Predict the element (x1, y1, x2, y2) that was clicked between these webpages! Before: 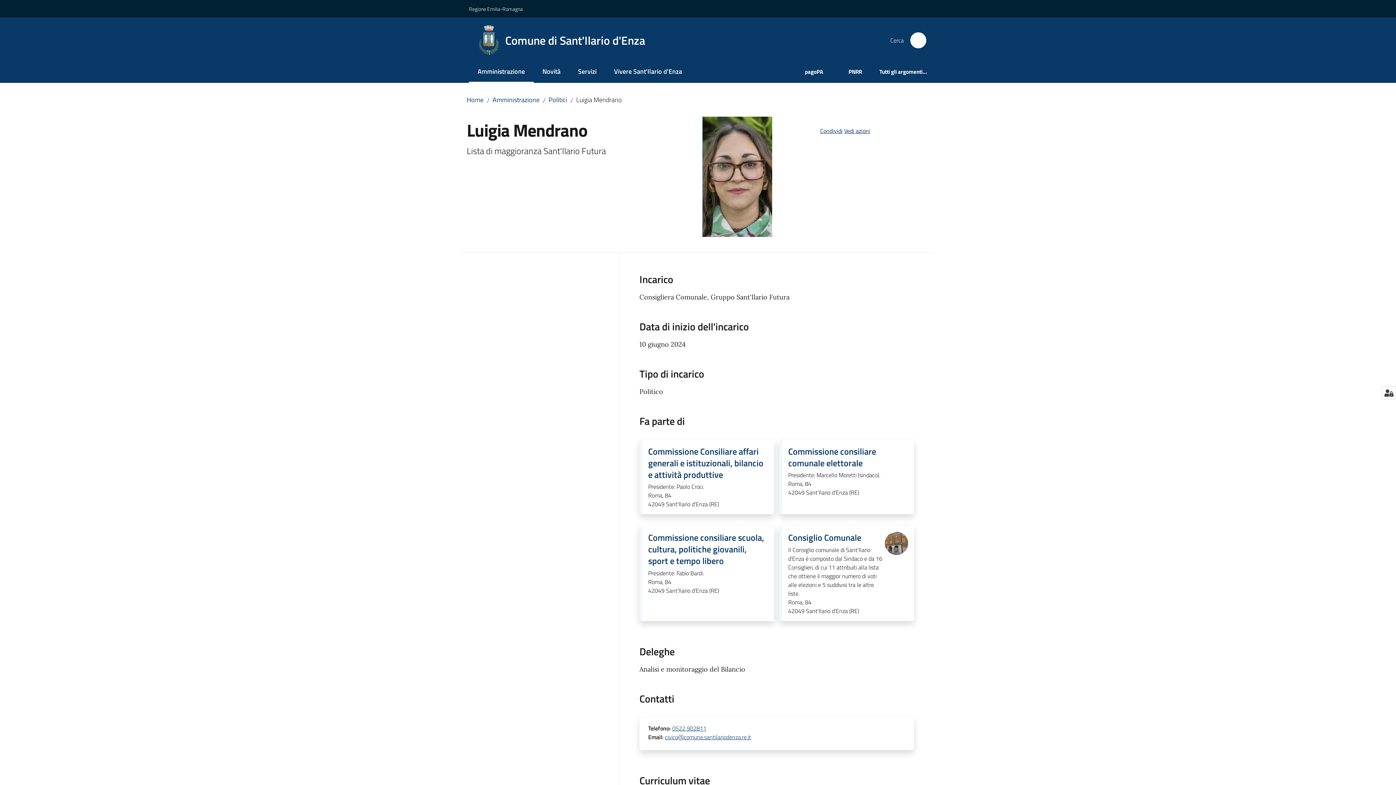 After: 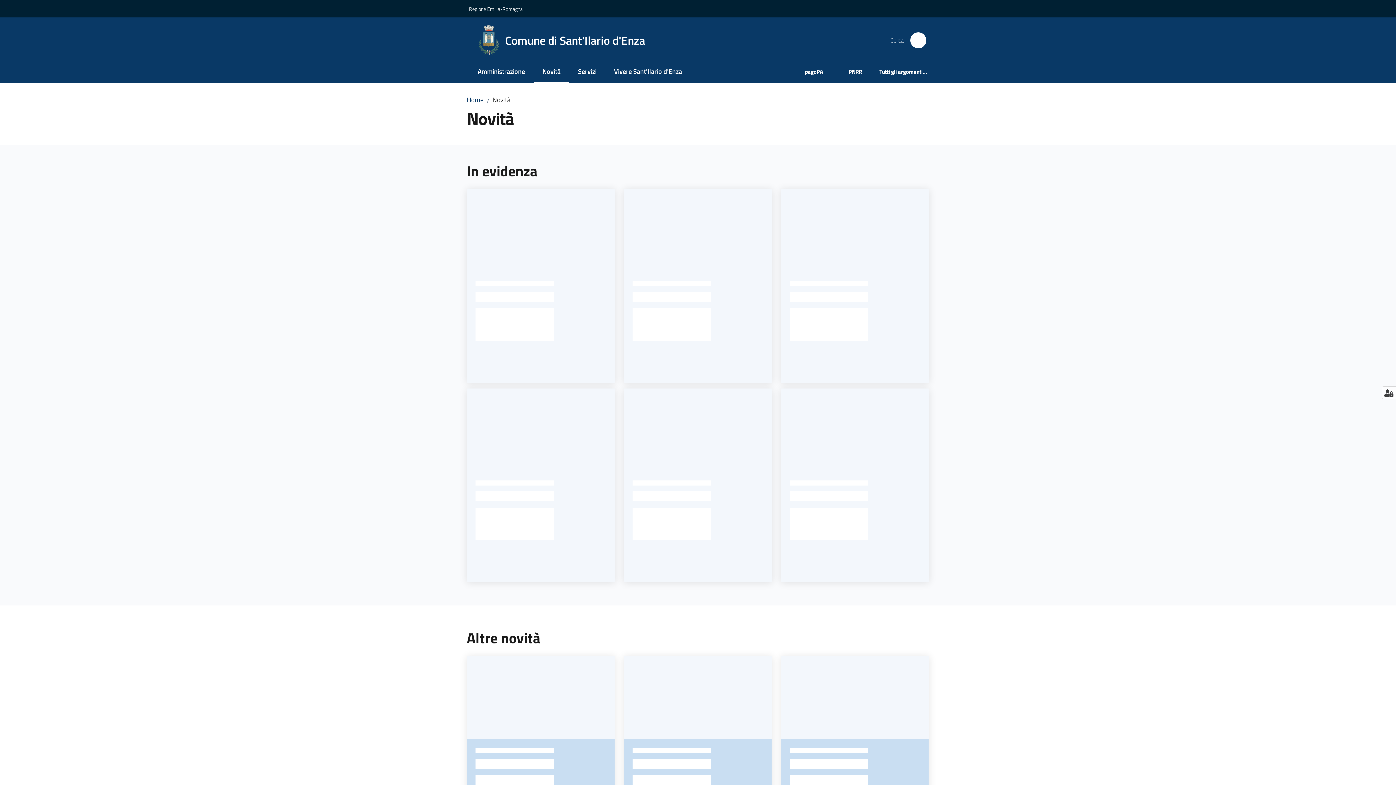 Action: bbox: (533, 61, 569, 82) label: Novità